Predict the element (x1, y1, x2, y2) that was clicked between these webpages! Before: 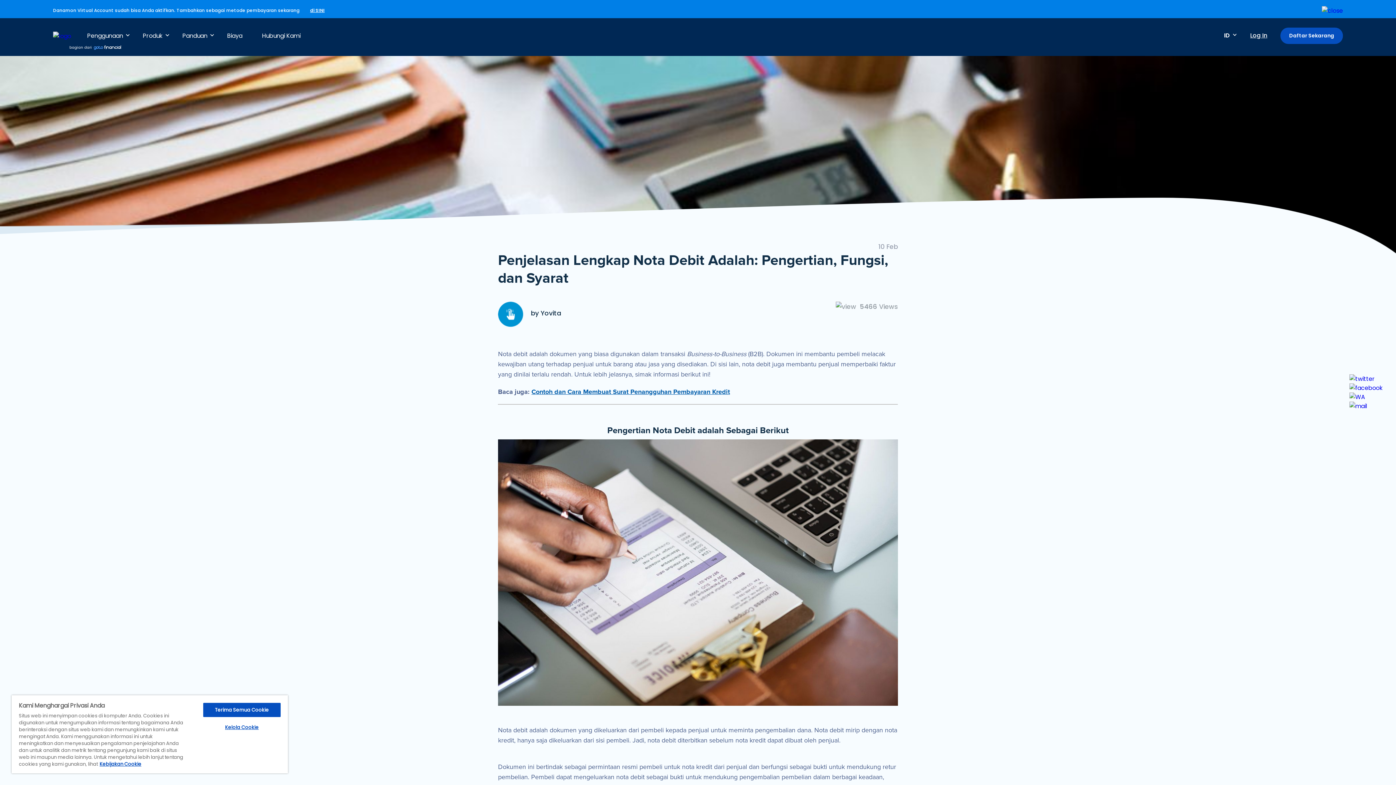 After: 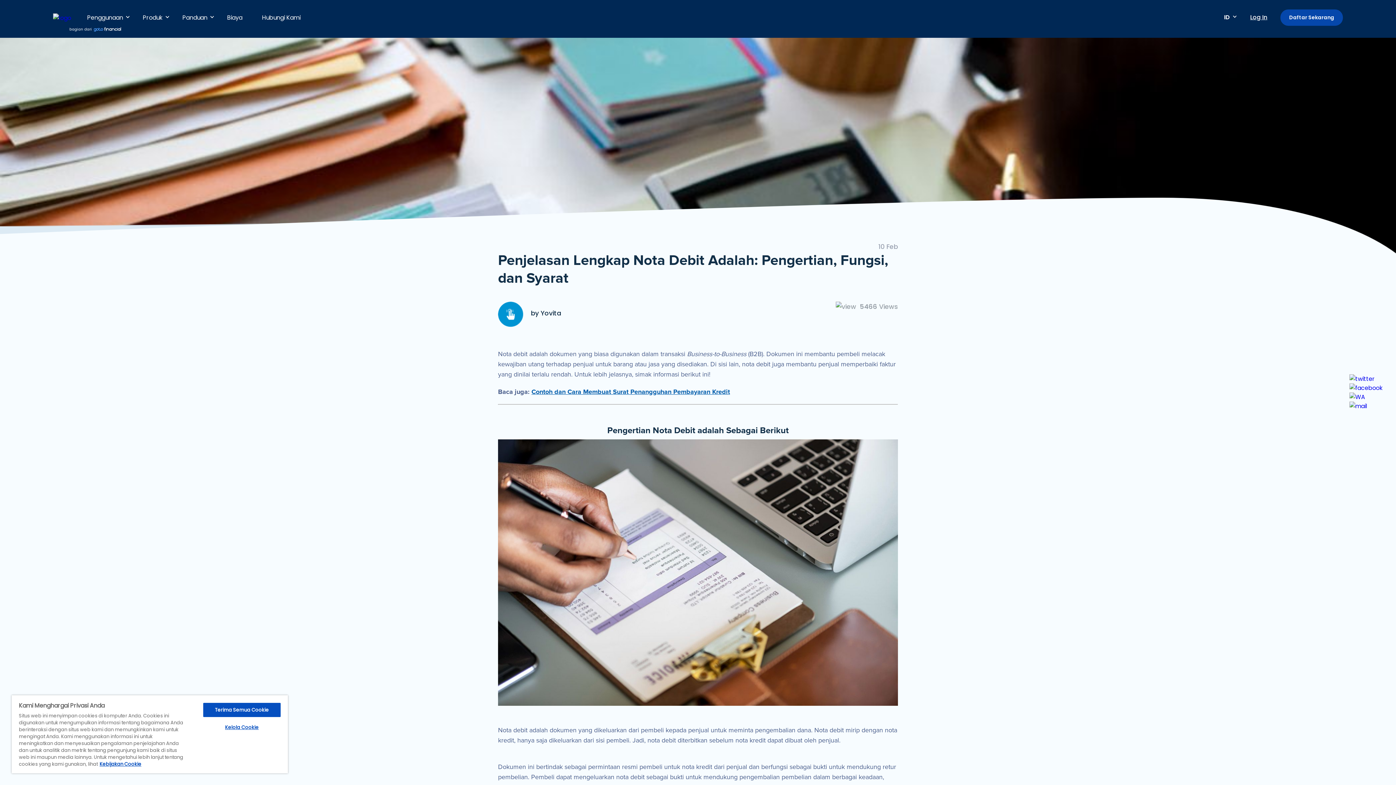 Action: bbox: (1322, 6, 1343, 14)